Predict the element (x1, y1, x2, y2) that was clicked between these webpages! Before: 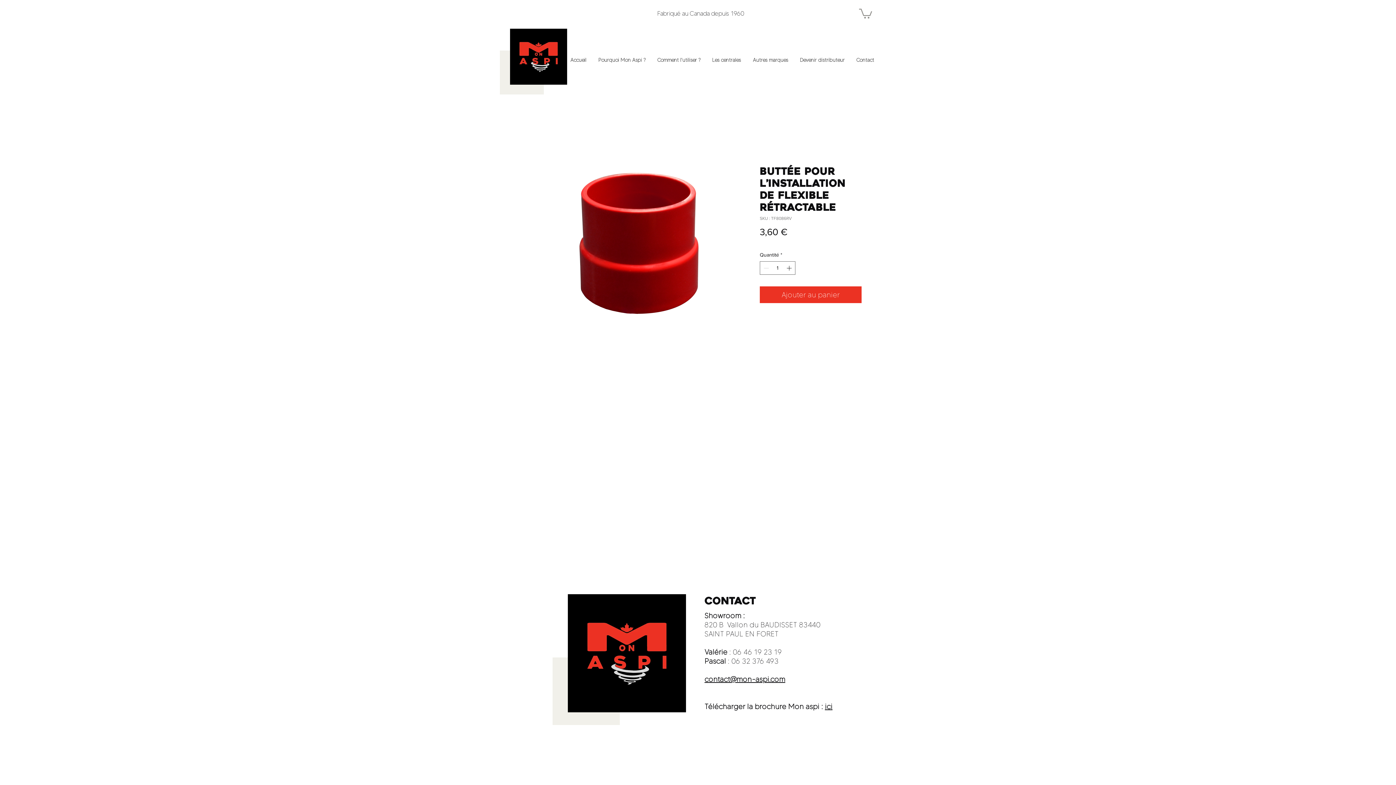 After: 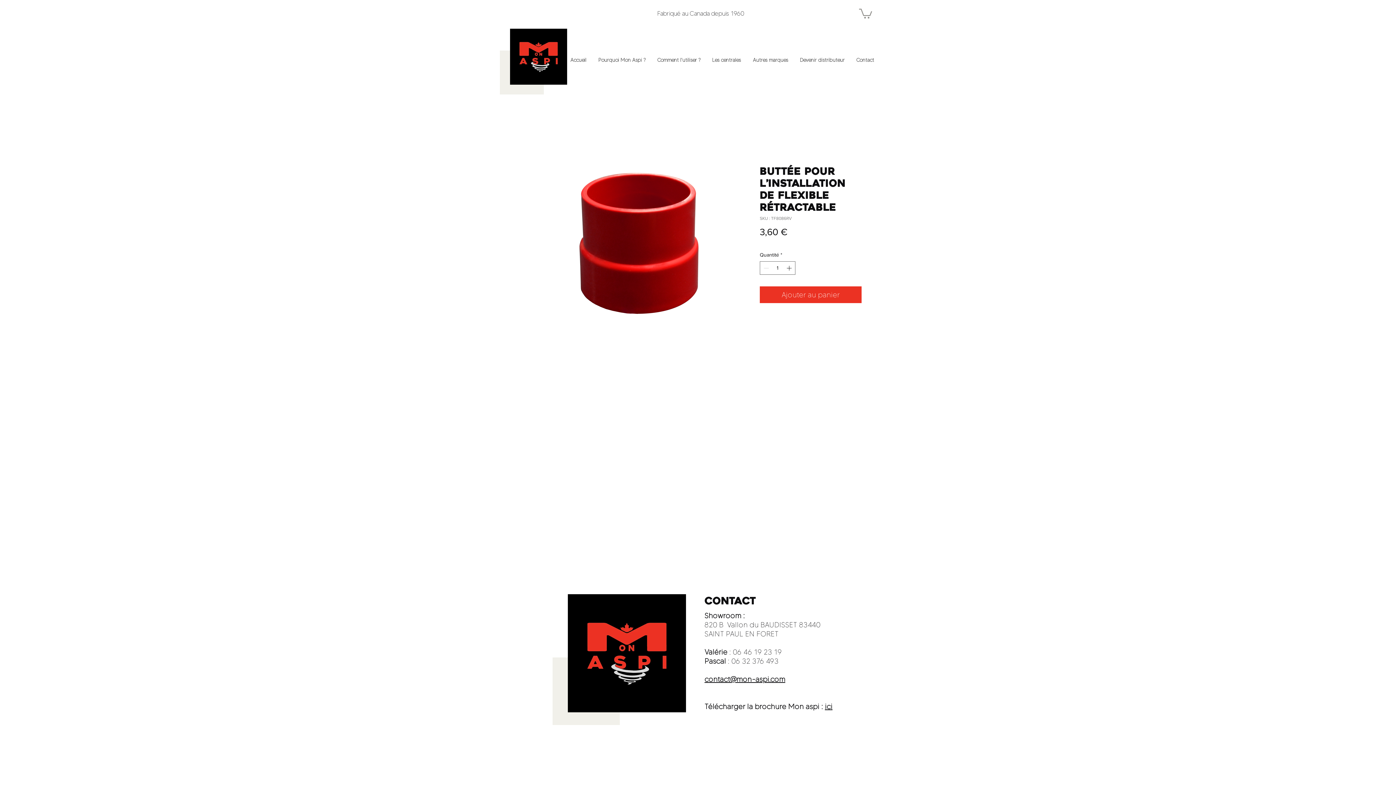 Action: bbox: (859, 7, 872, 18)